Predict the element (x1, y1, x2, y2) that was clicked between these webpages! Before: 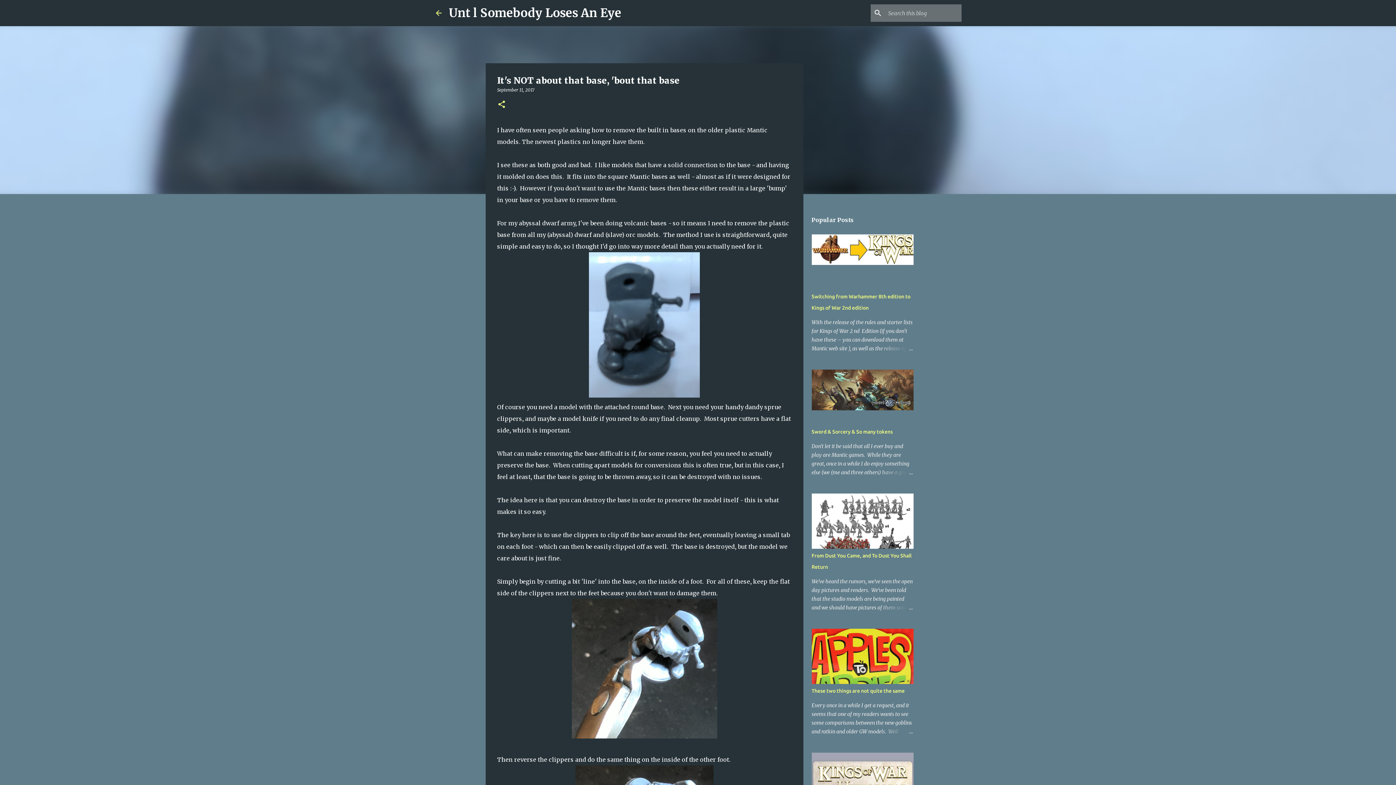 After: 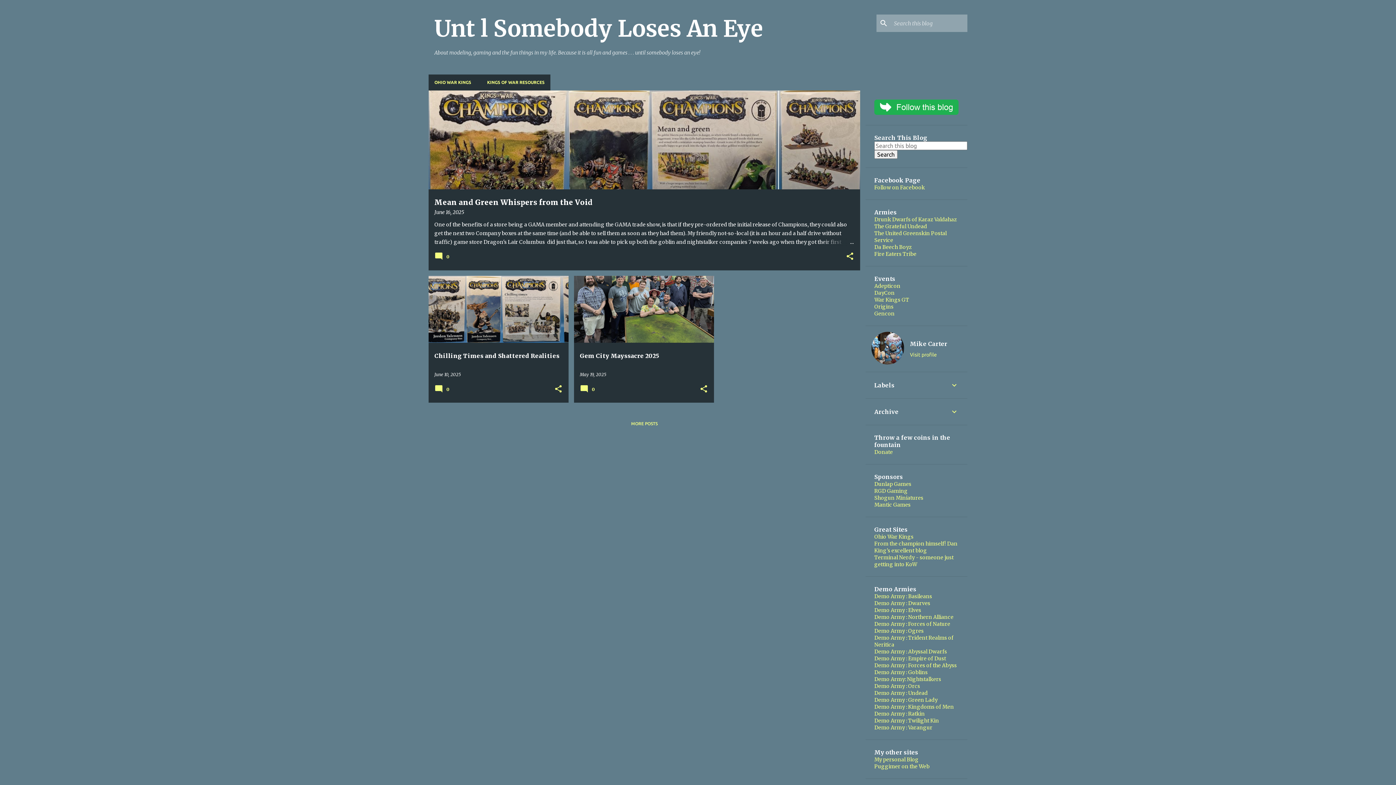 Action: bbox: (434, 8, 443, 17)